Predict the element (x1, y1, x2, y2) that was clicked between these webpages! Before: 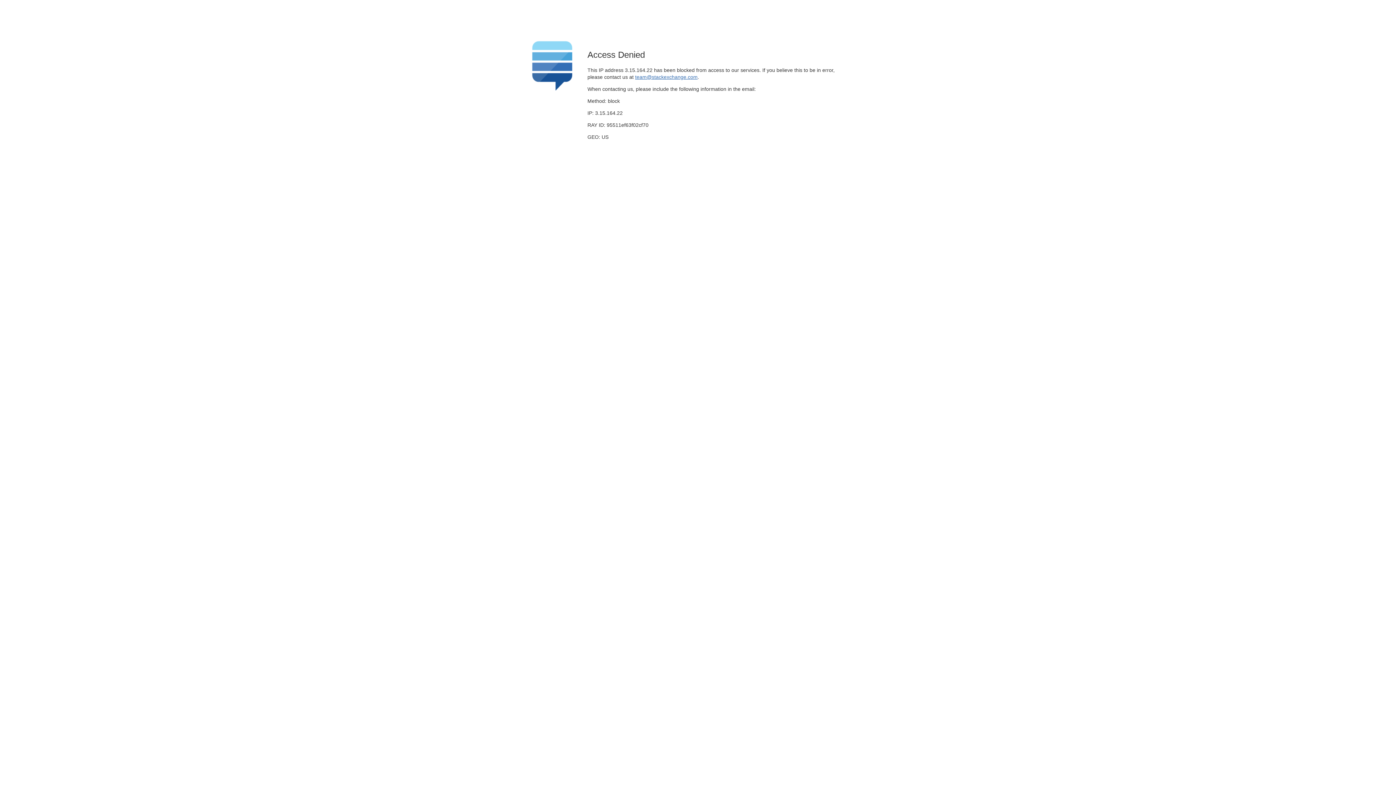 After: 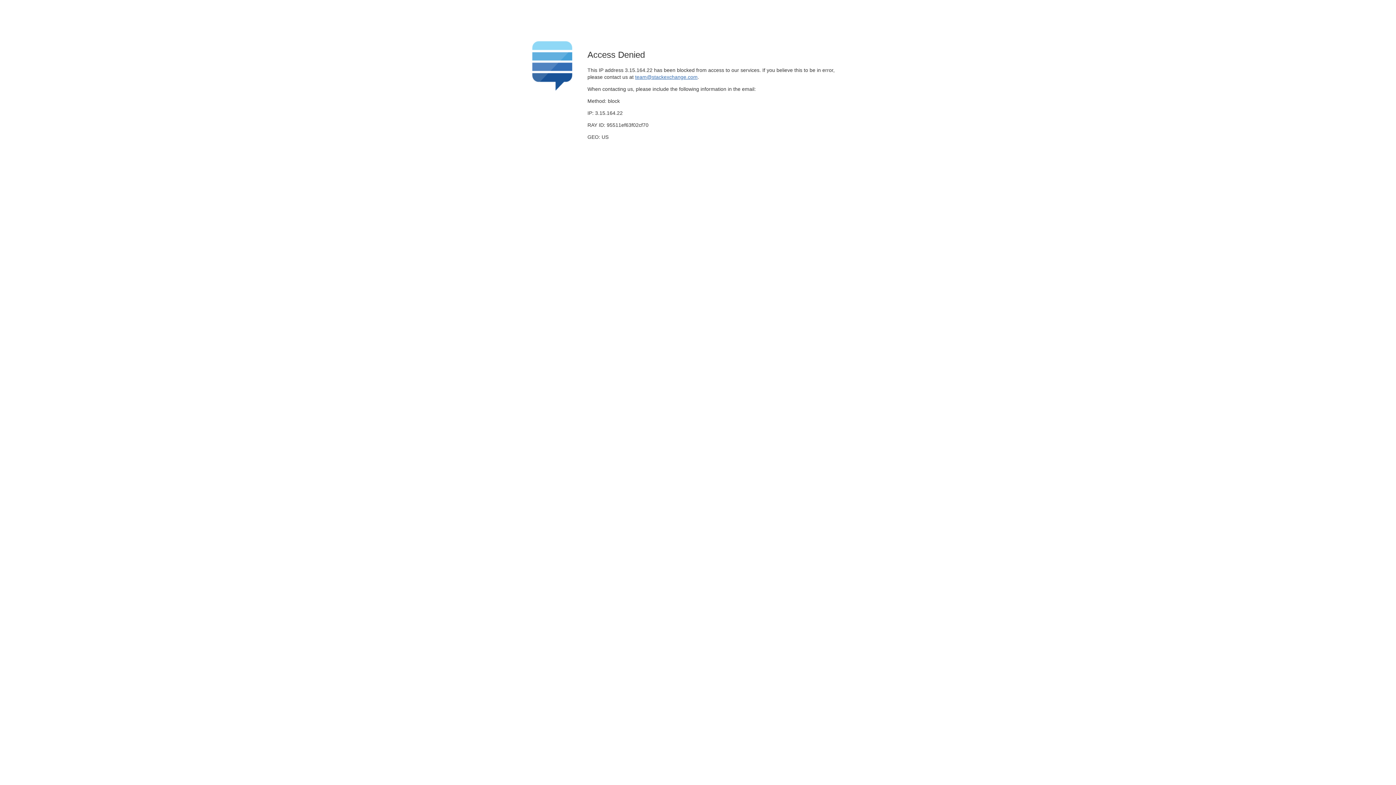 Action: label: team@stackexchange.com bbox: (635, 74, 697, 79)